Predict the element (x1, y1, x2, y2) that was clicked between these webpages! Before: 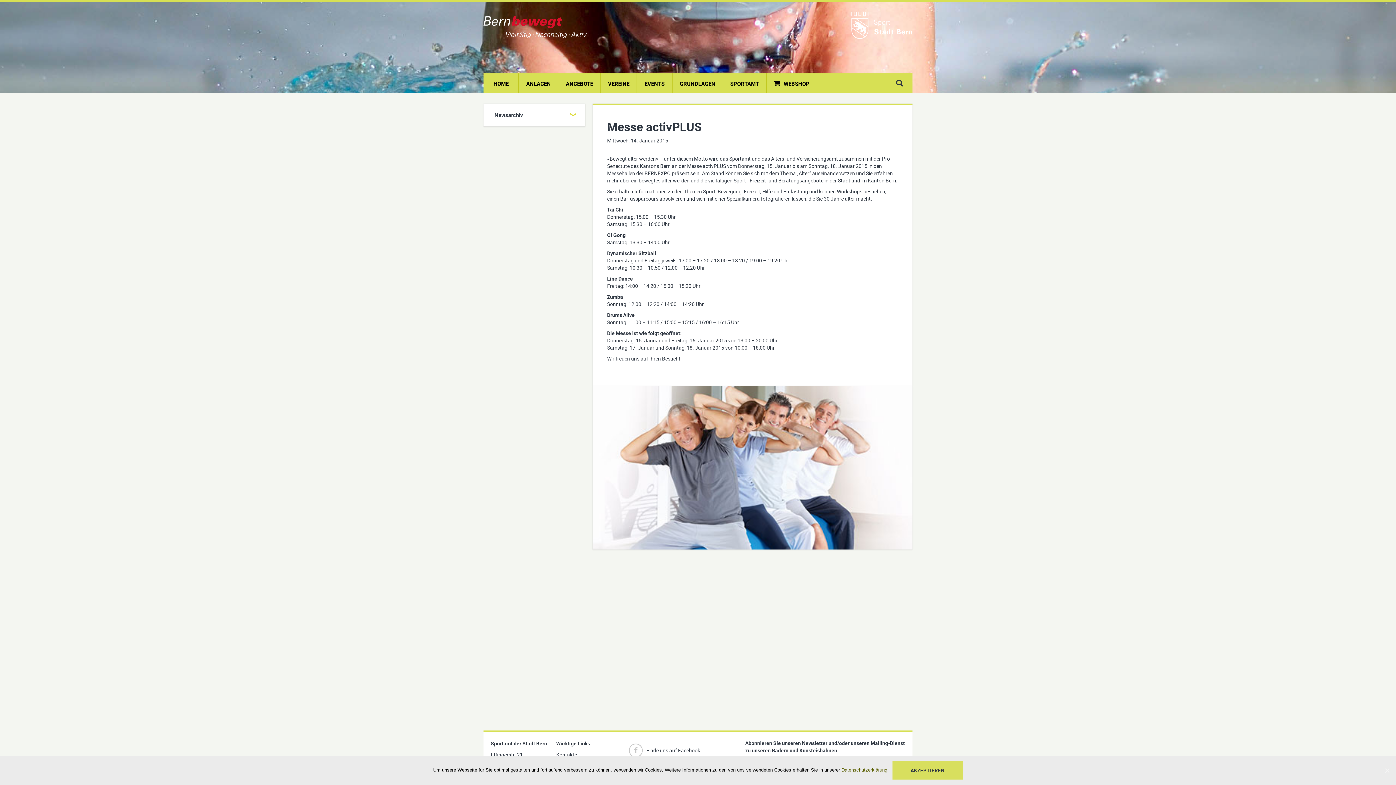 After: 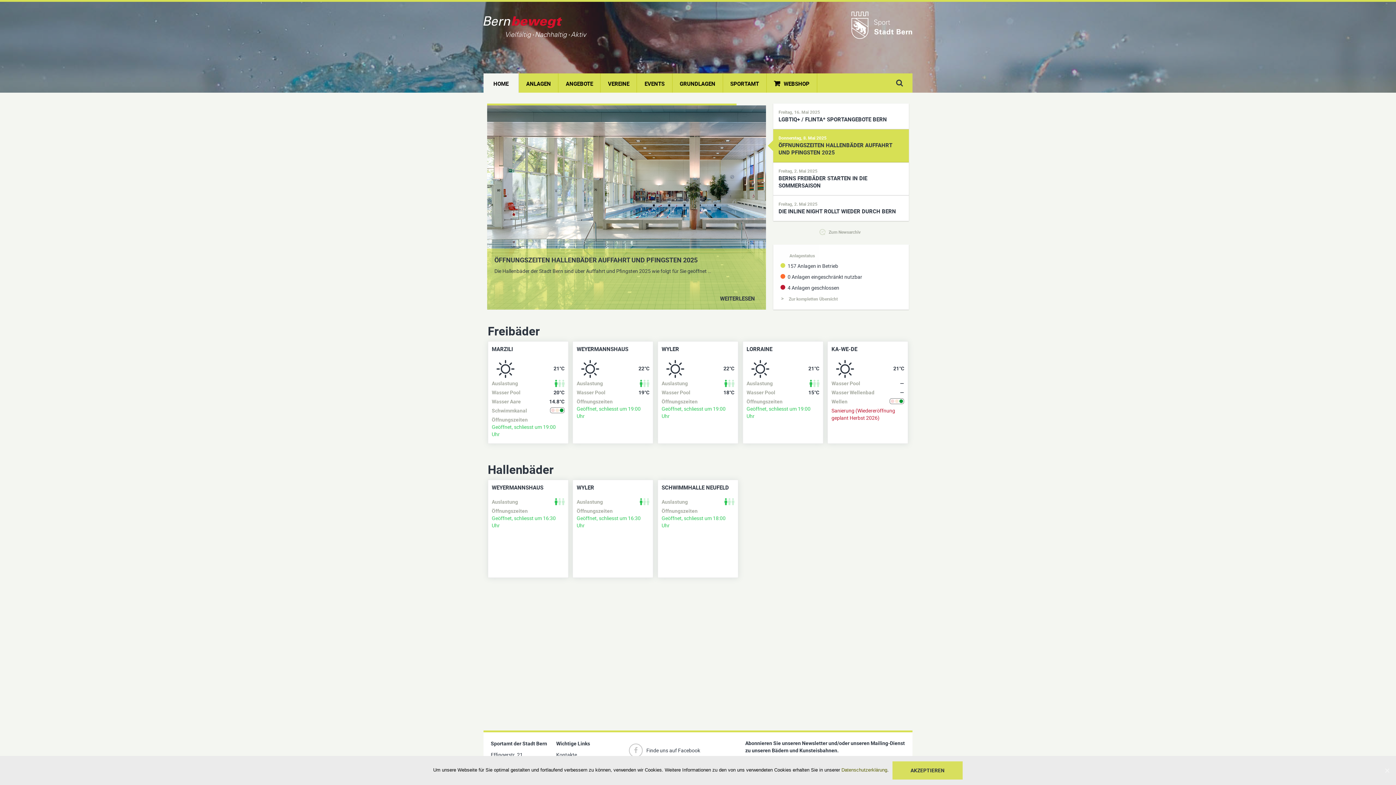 Action: label: Sportamt der Stadt Bern – Bern bewegt! bbox: (824, 11, 912, 38)